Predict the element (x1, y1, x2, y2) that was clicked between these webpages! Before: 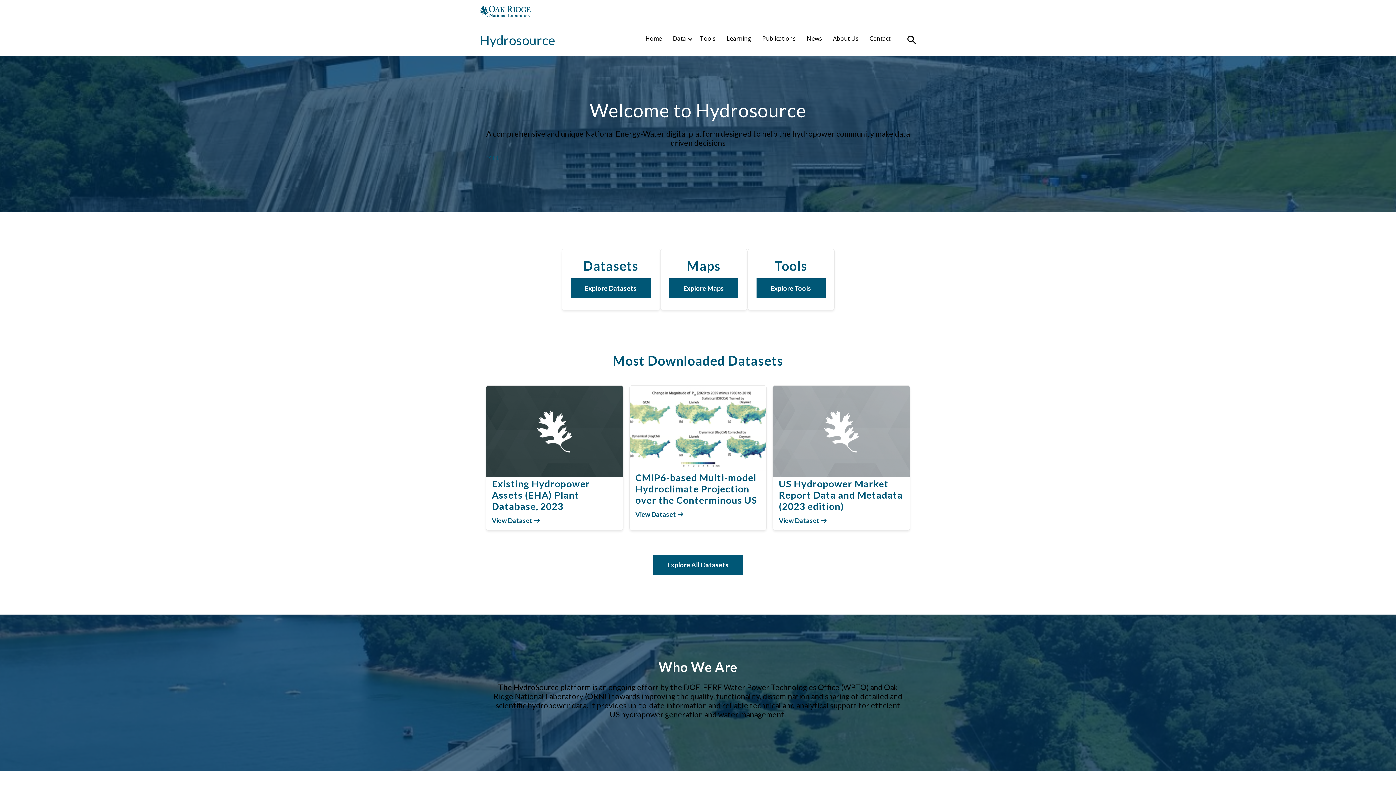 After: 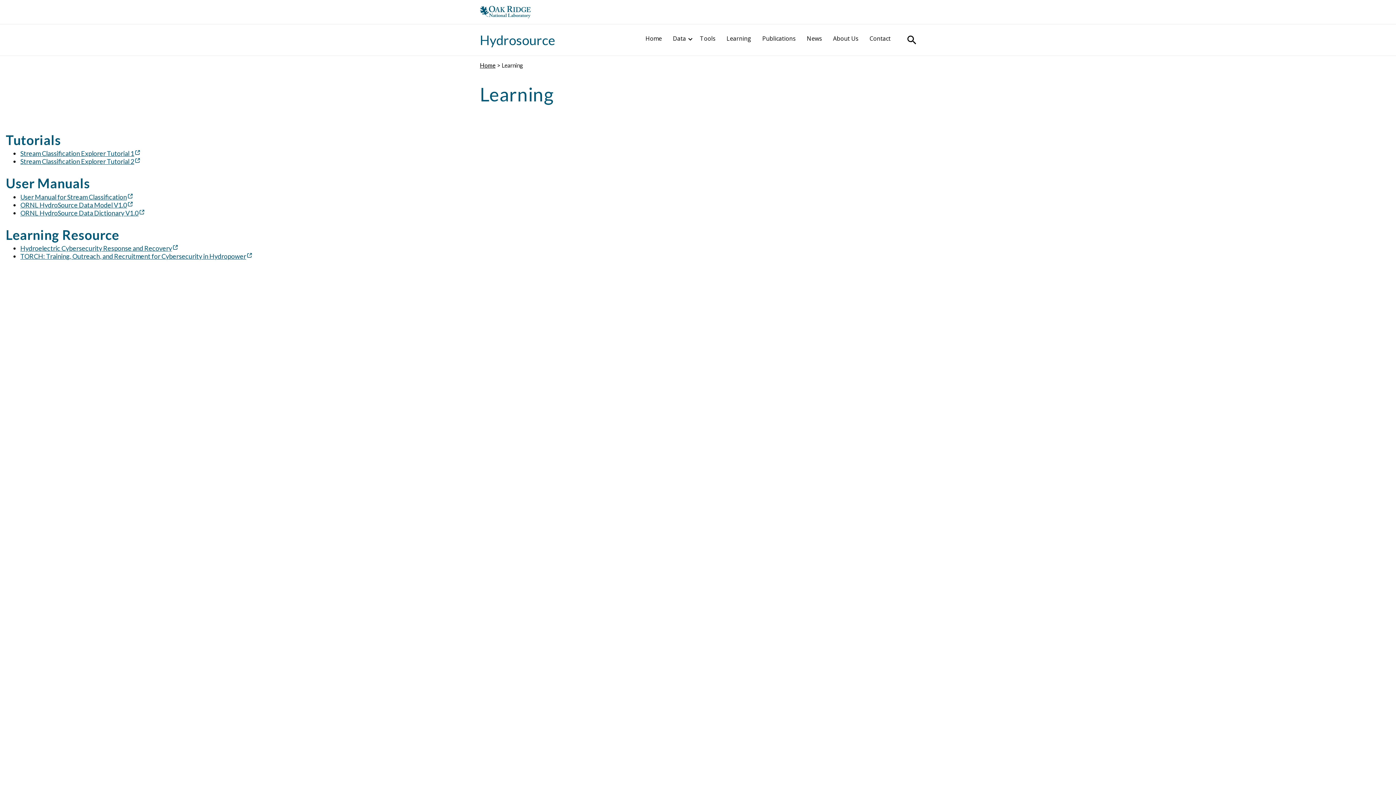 Action: bbox: (725, 33, 755, 43) label: Learning